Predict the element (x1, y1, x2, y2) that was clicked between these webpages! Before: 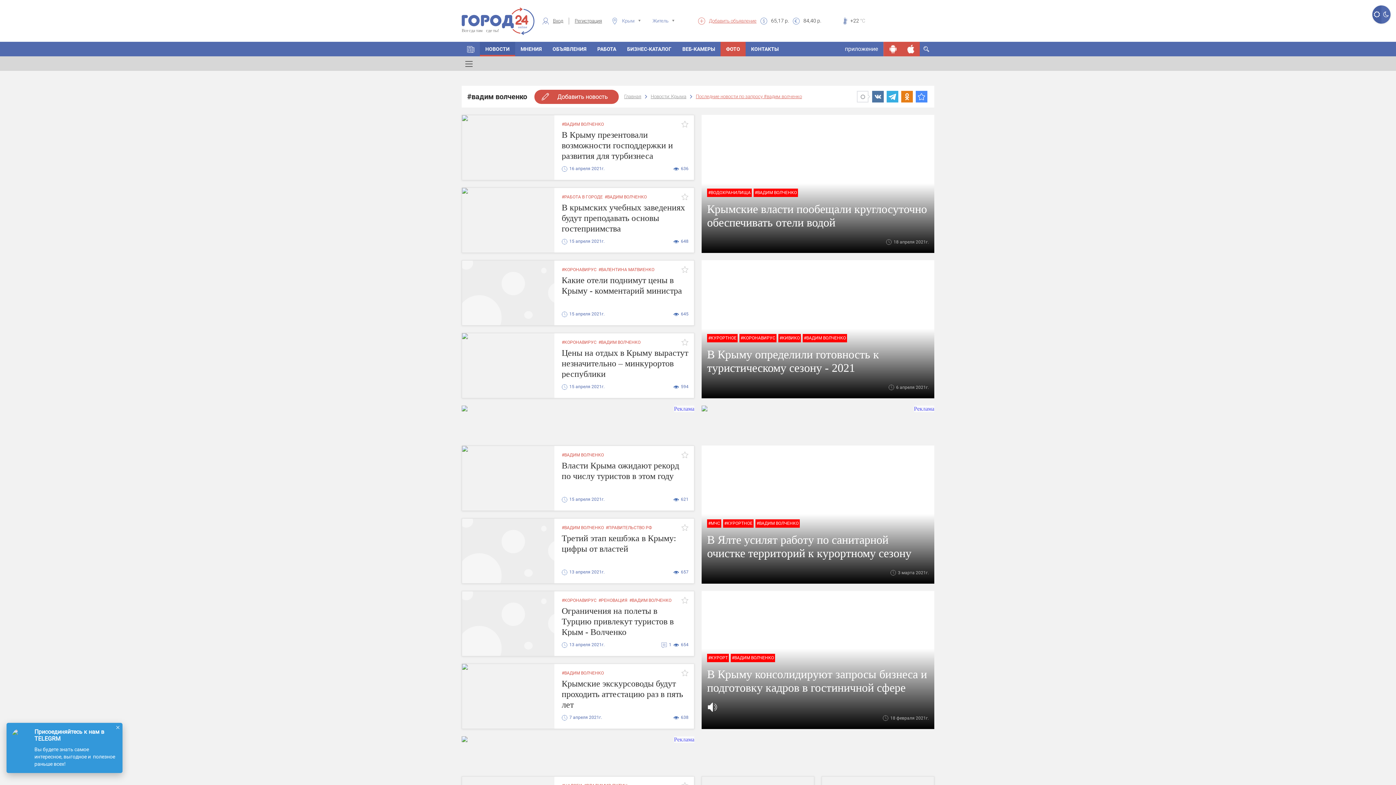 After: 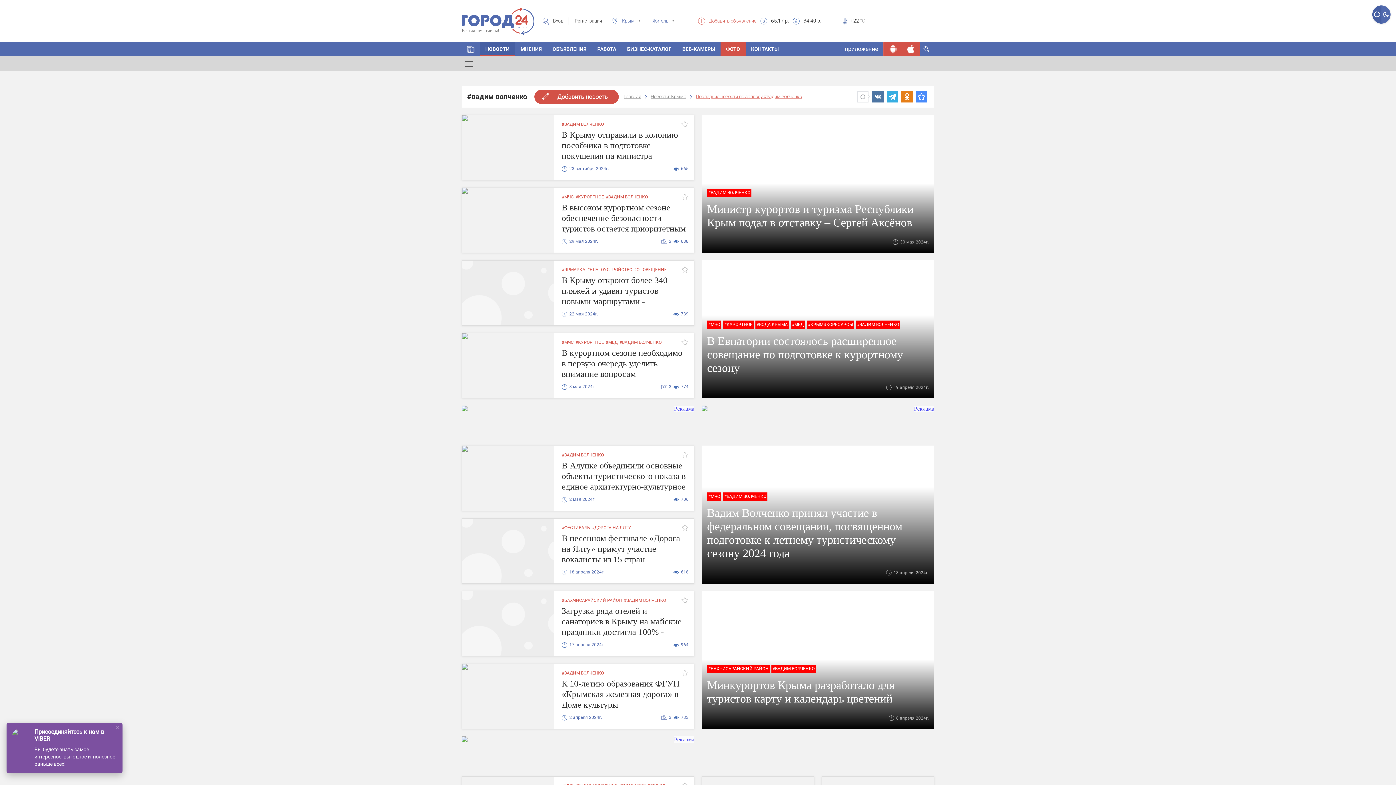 Action: bbox: (753, 188, 798, 197) label: #ВАДИМ ВОЛЧЕНКО